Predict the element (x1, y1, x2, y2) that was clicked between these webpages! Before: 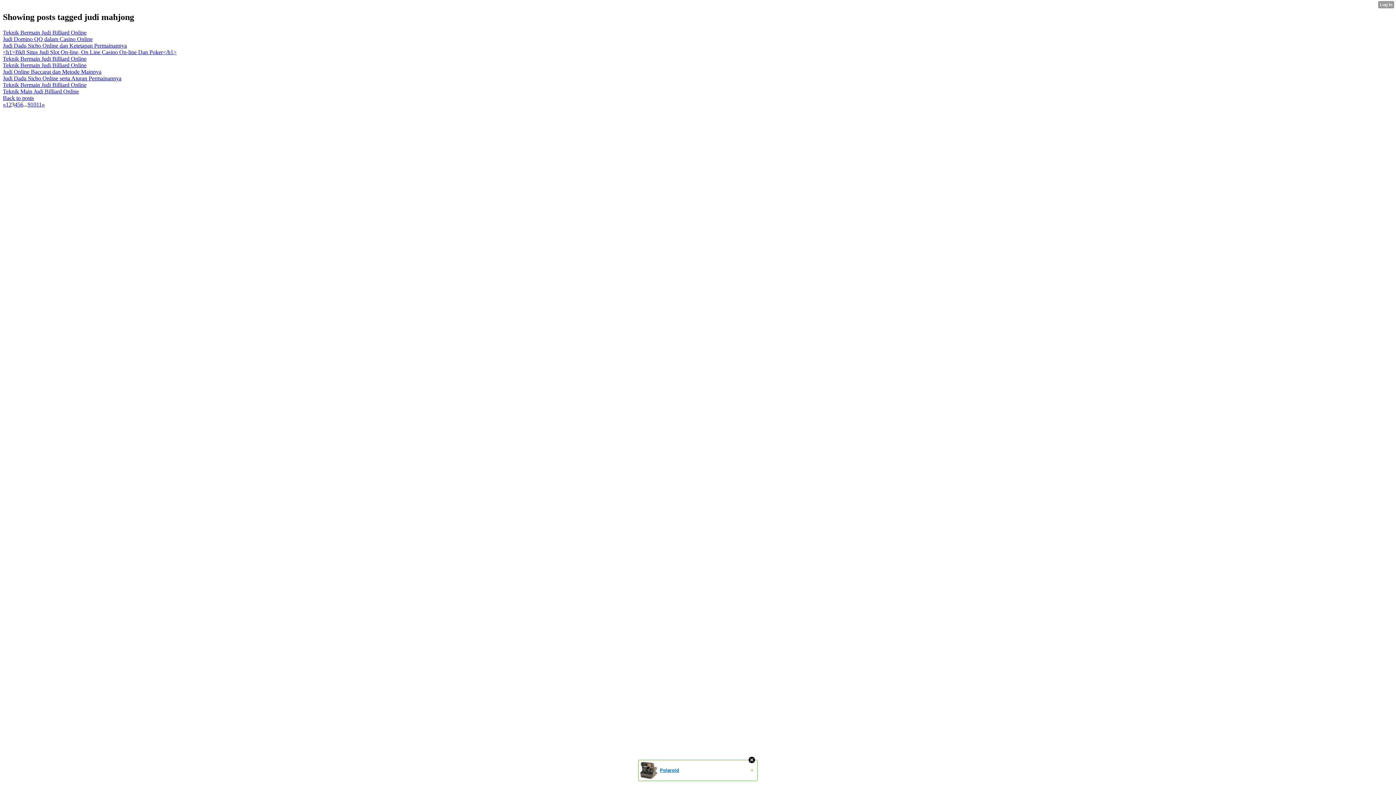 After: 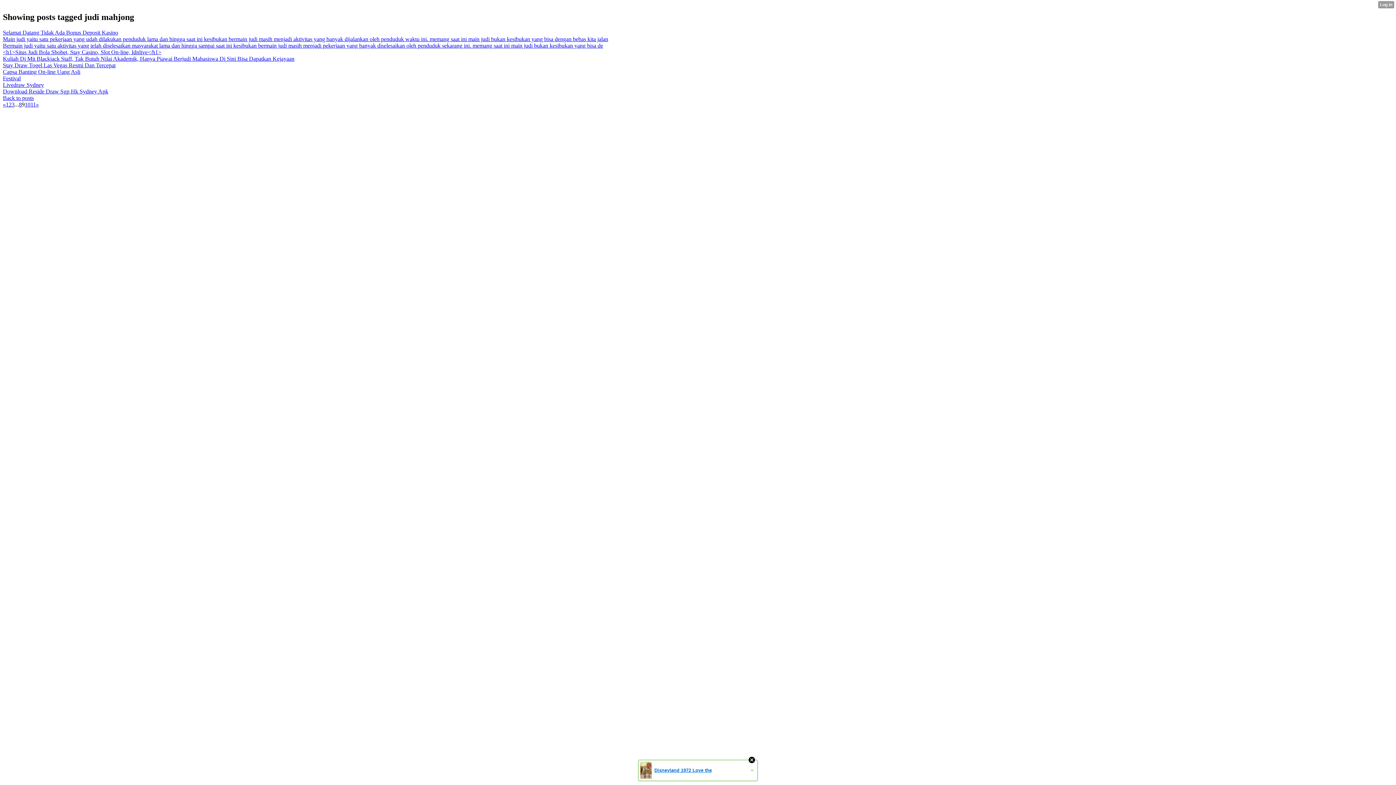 Action: bbox: (27, 101, 30, 107) label: 9